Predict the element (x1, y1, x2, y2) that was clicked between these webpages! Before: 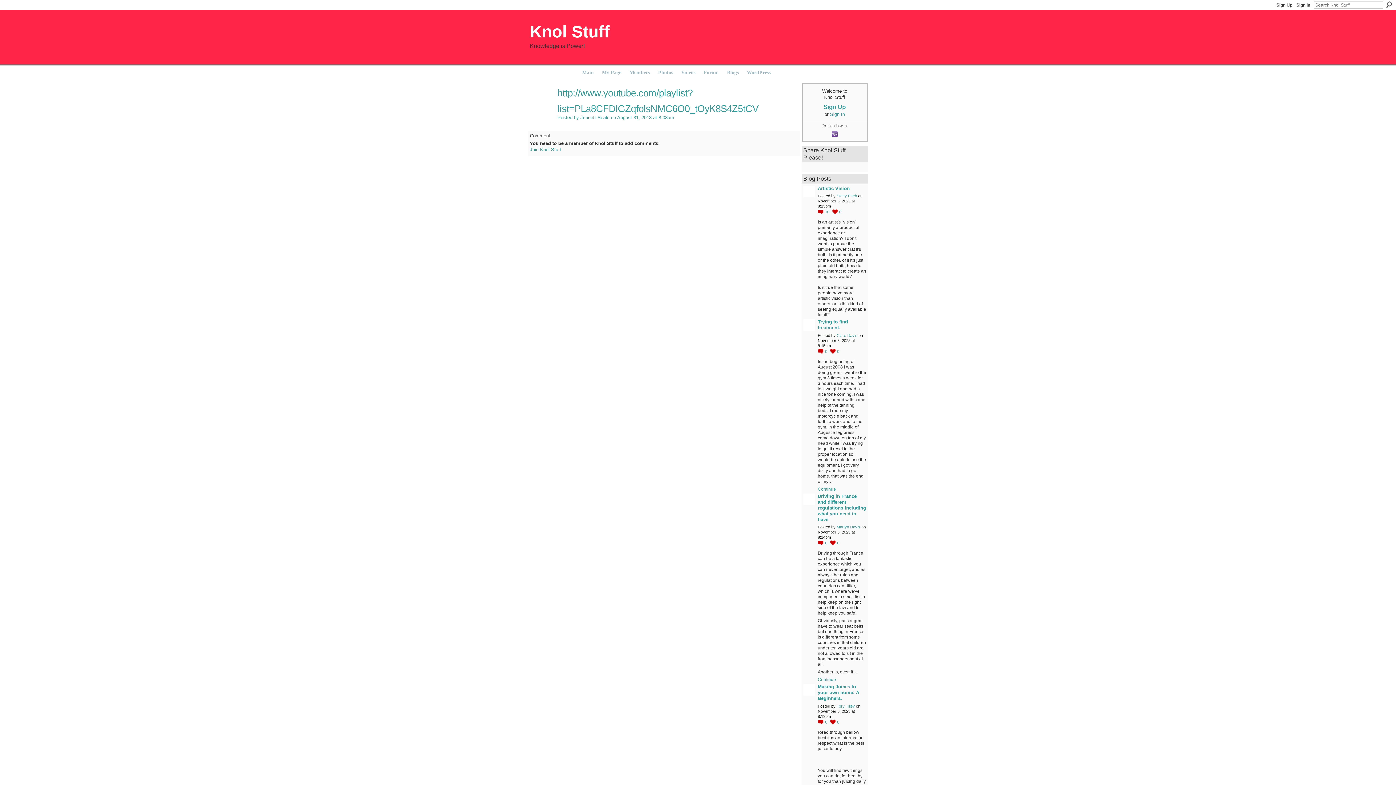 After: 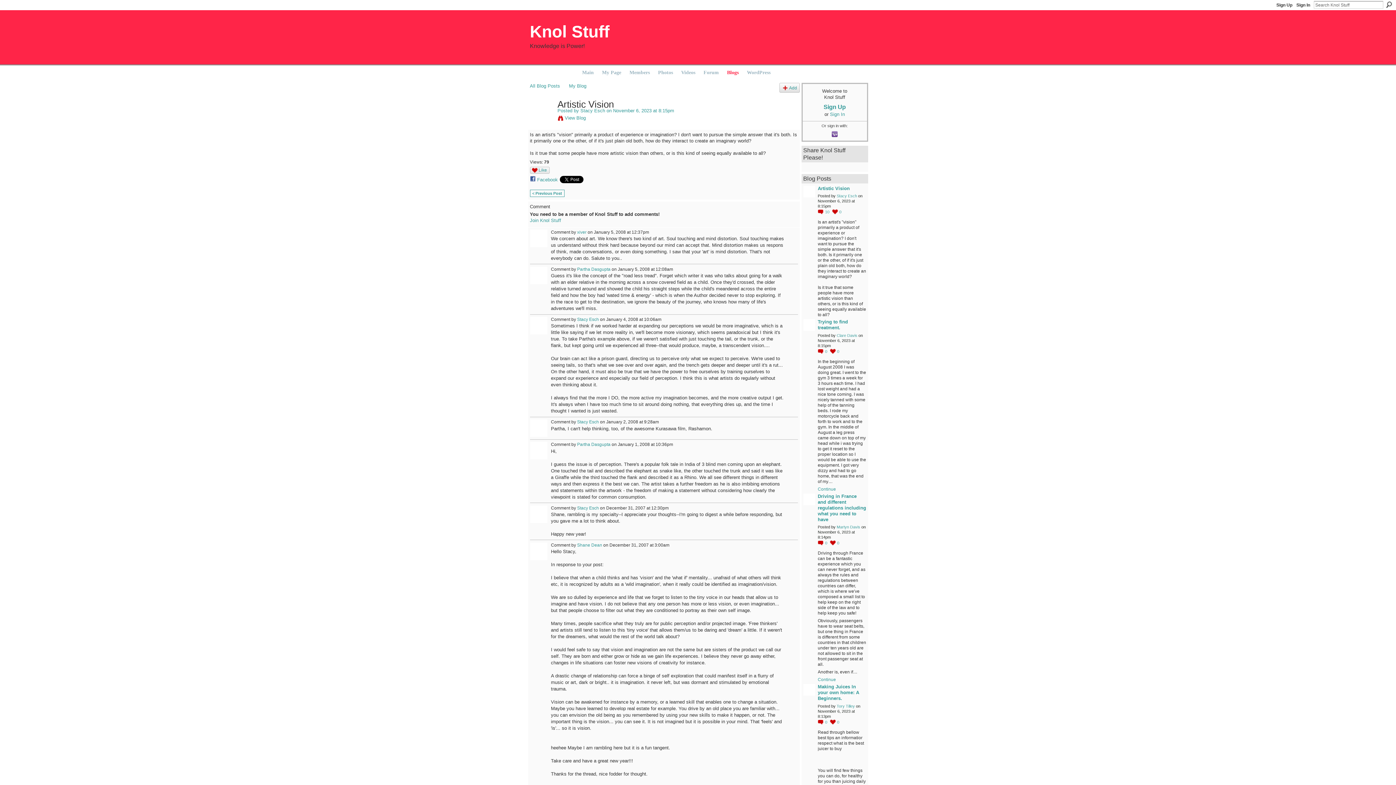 Action: bbox: (818, 185, 850, 191) label: Artistic Vision